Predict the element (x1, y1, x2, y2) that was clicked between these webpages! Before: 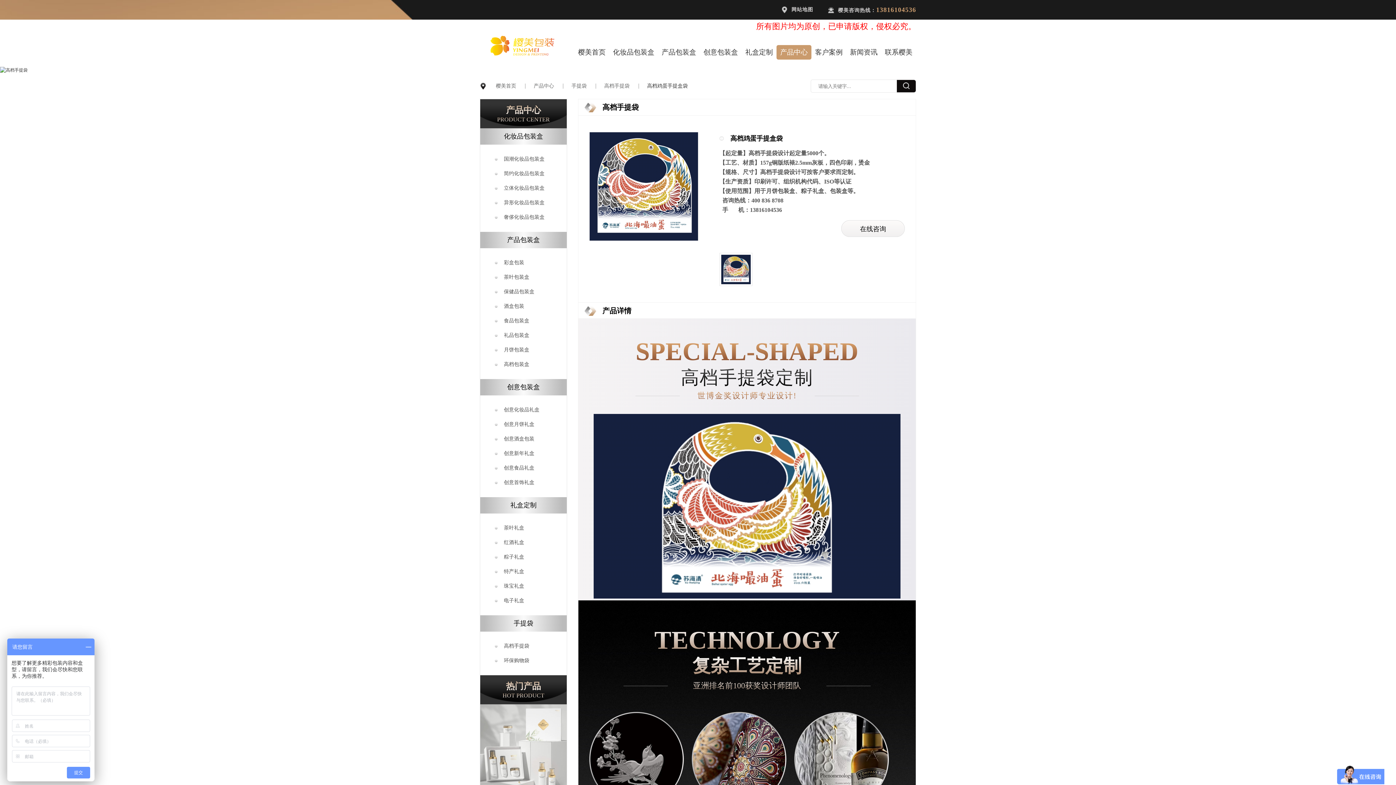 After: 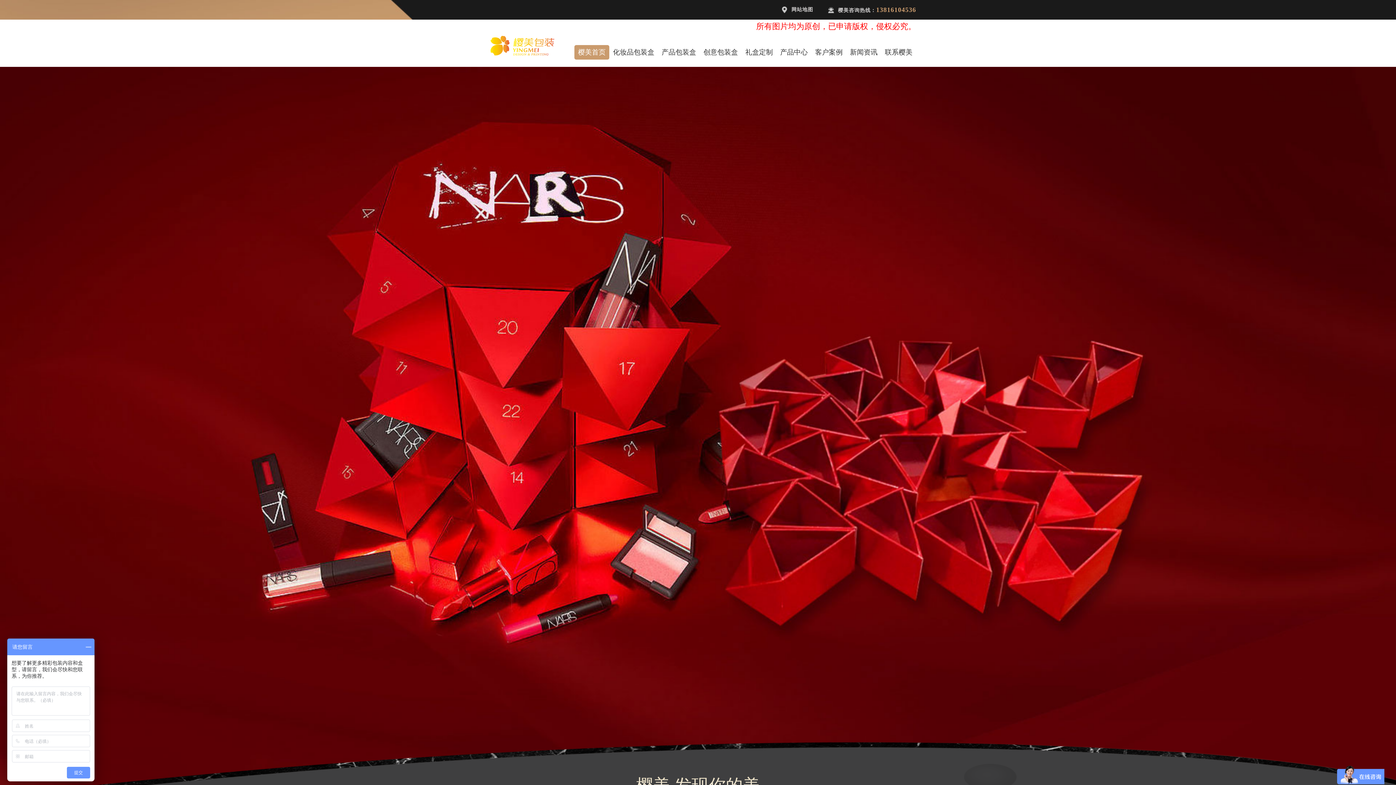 Action: label: 樱美首页 bbox: (578, 45, 605, 59)